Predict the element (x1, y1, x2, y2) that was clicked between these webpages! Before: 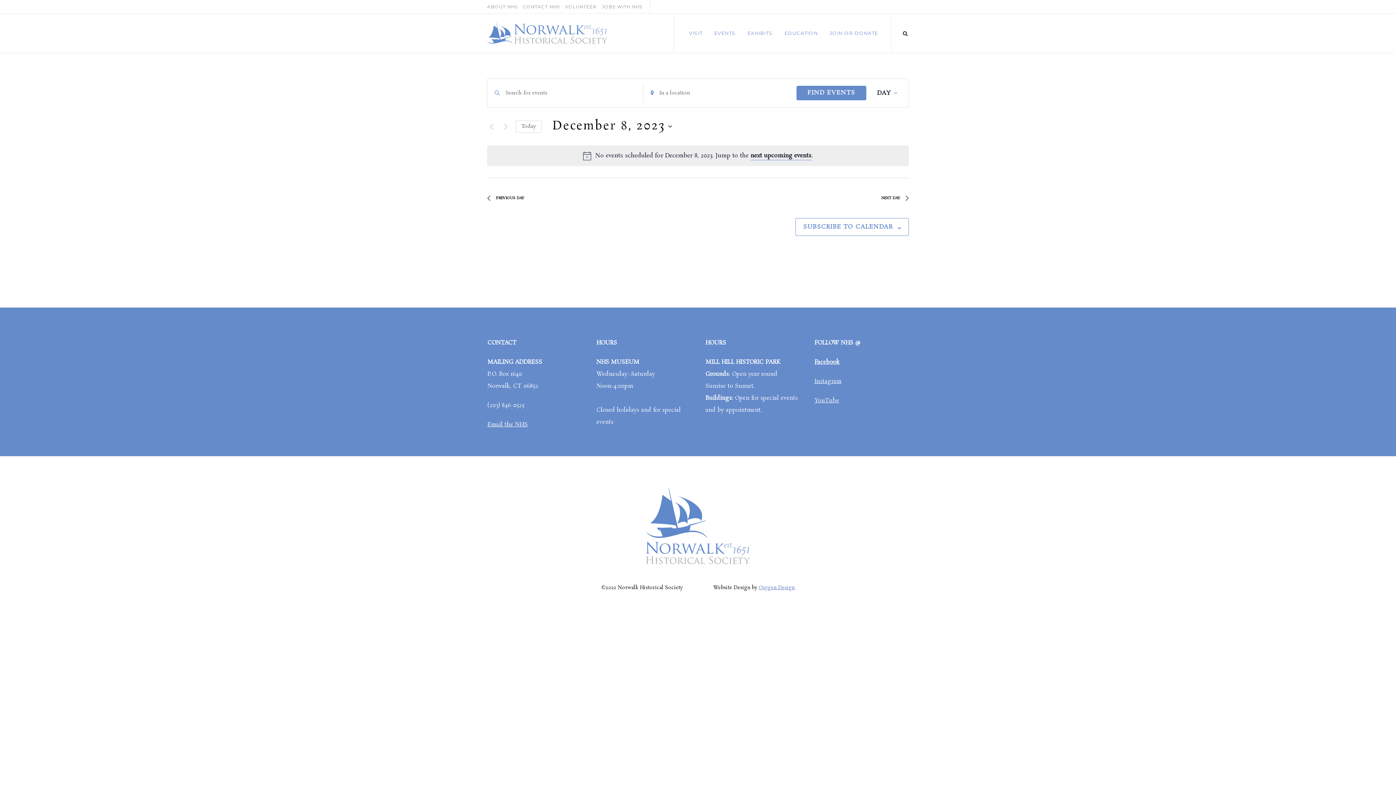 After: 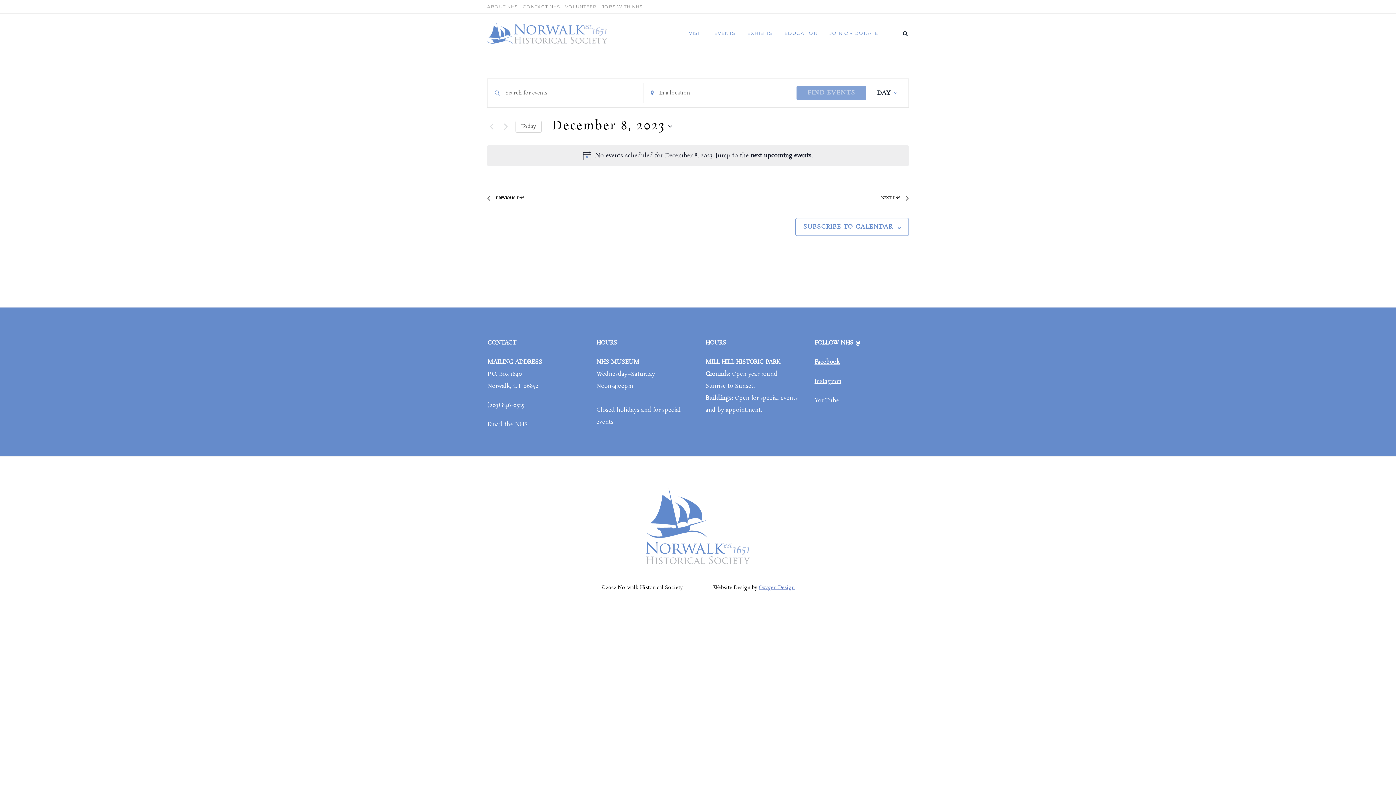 Action: label: FIND EVENTS bbox: (796, 85, 866, 100)